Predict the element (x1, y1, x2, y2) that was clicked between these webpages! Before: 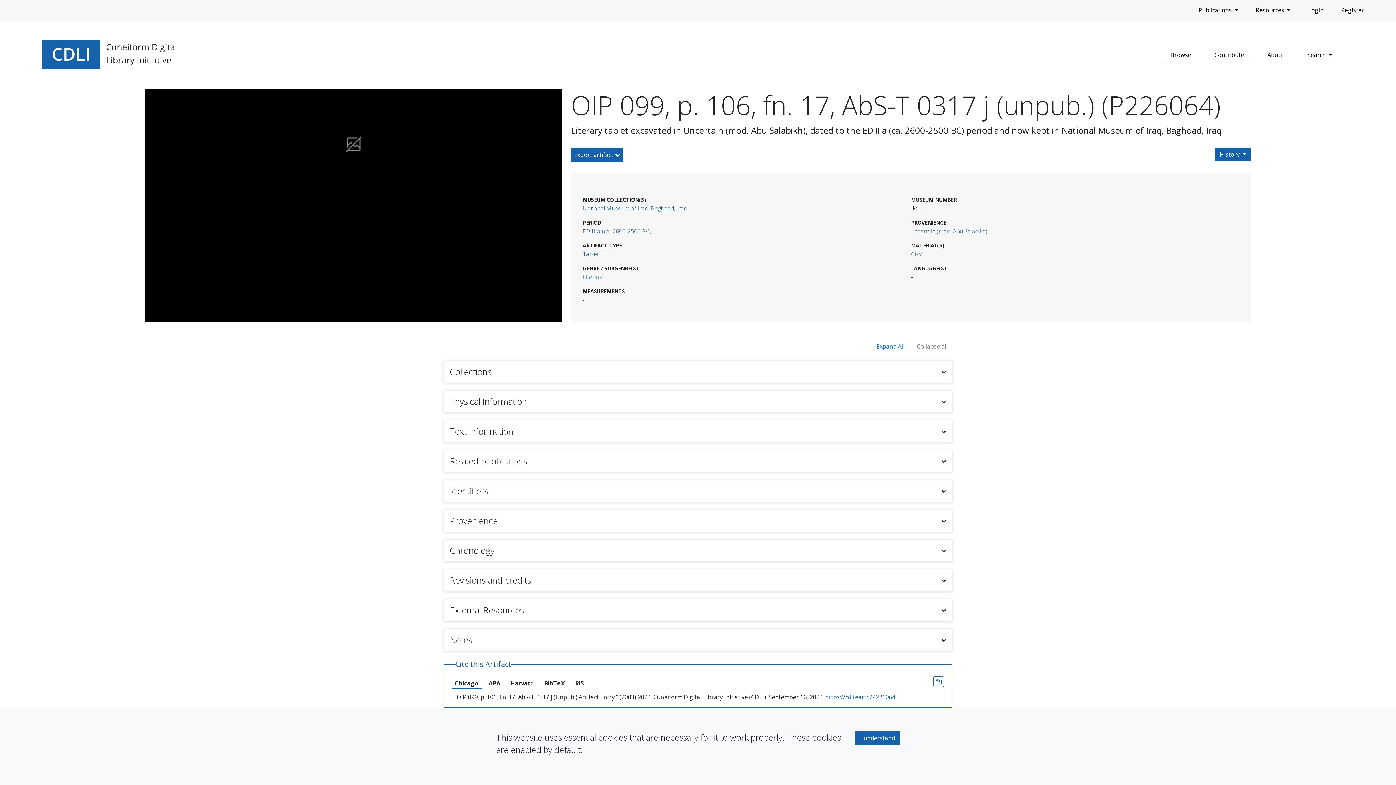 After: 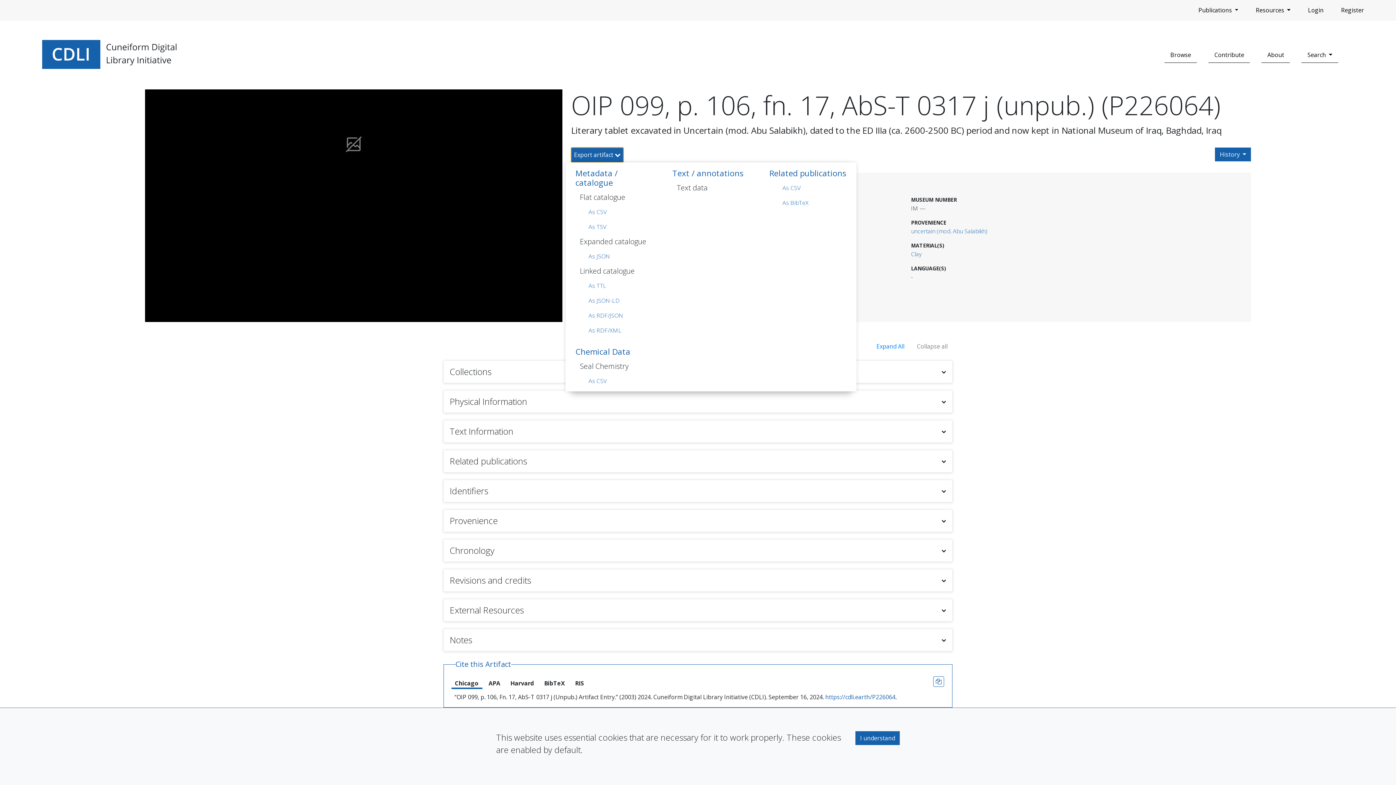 Action: label: Export artifact  bbox: (571, 147, 623, 162)